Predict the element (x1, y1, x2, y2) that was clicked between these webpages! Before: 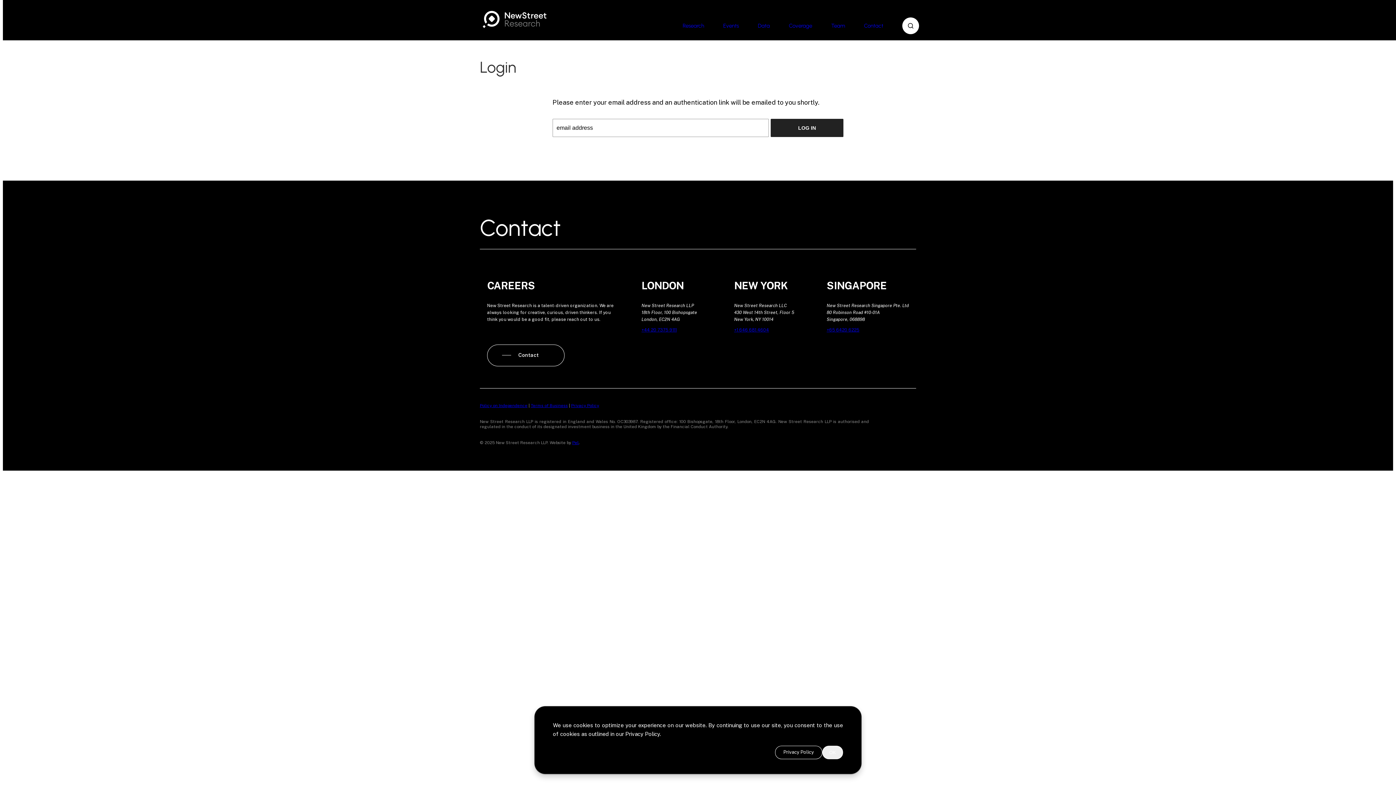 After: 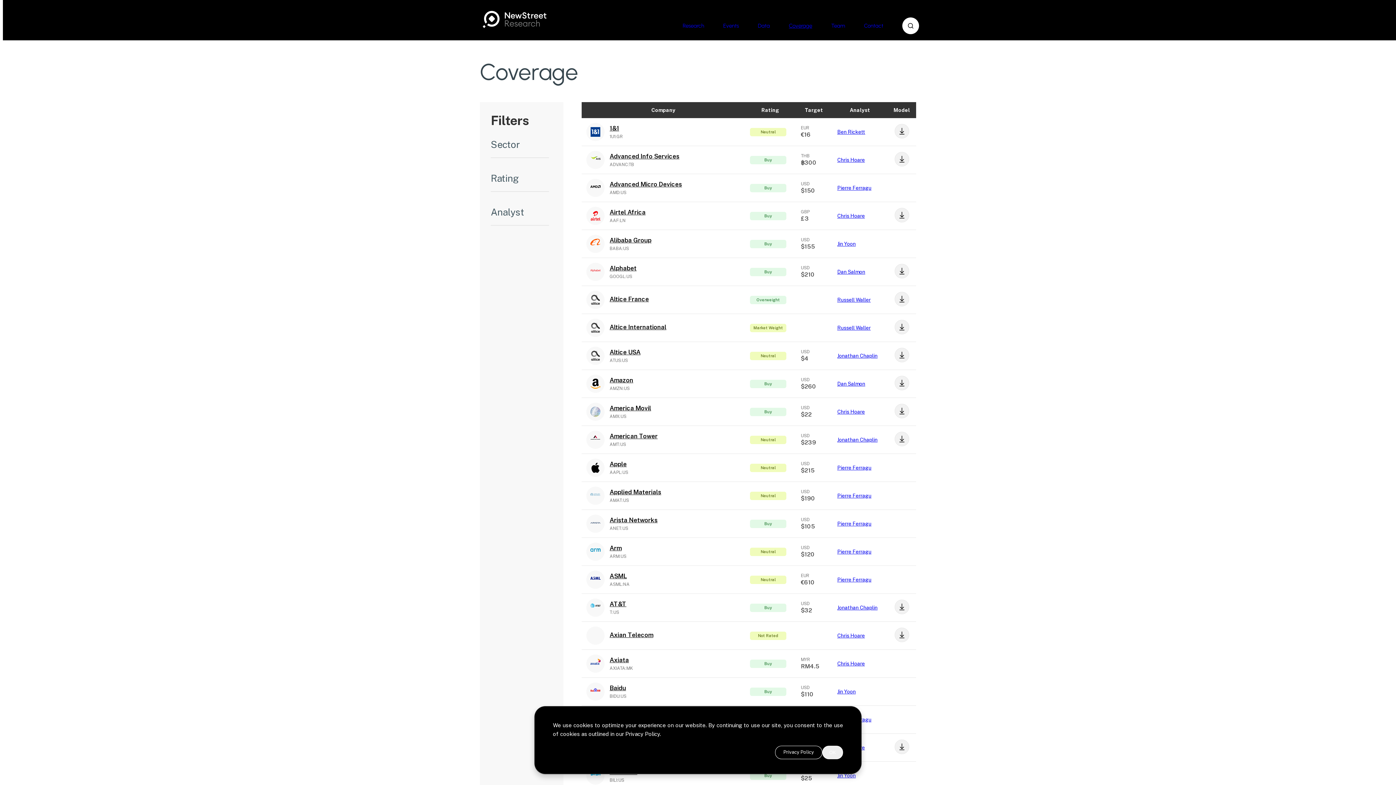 Action: bbox: (789, 22, 812, 28) label: Coverage